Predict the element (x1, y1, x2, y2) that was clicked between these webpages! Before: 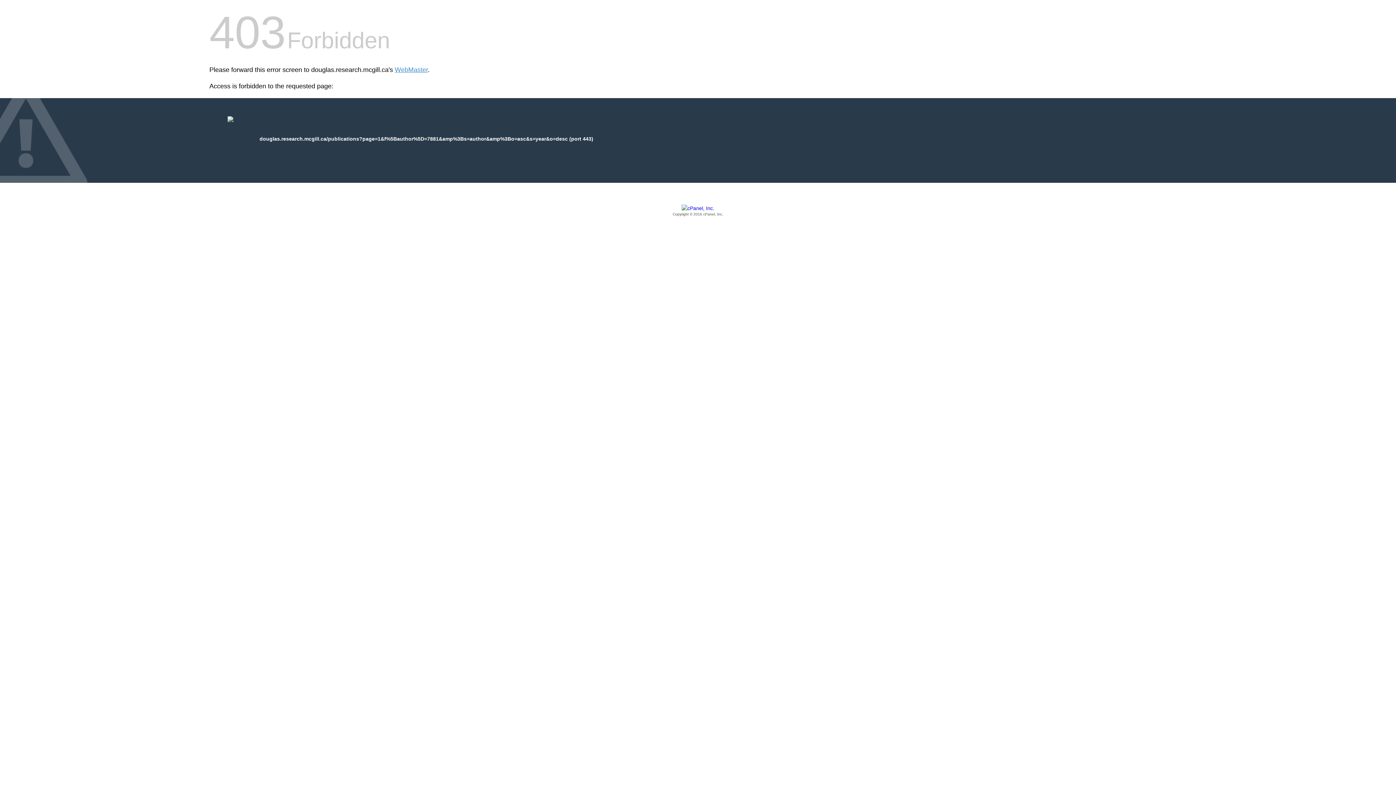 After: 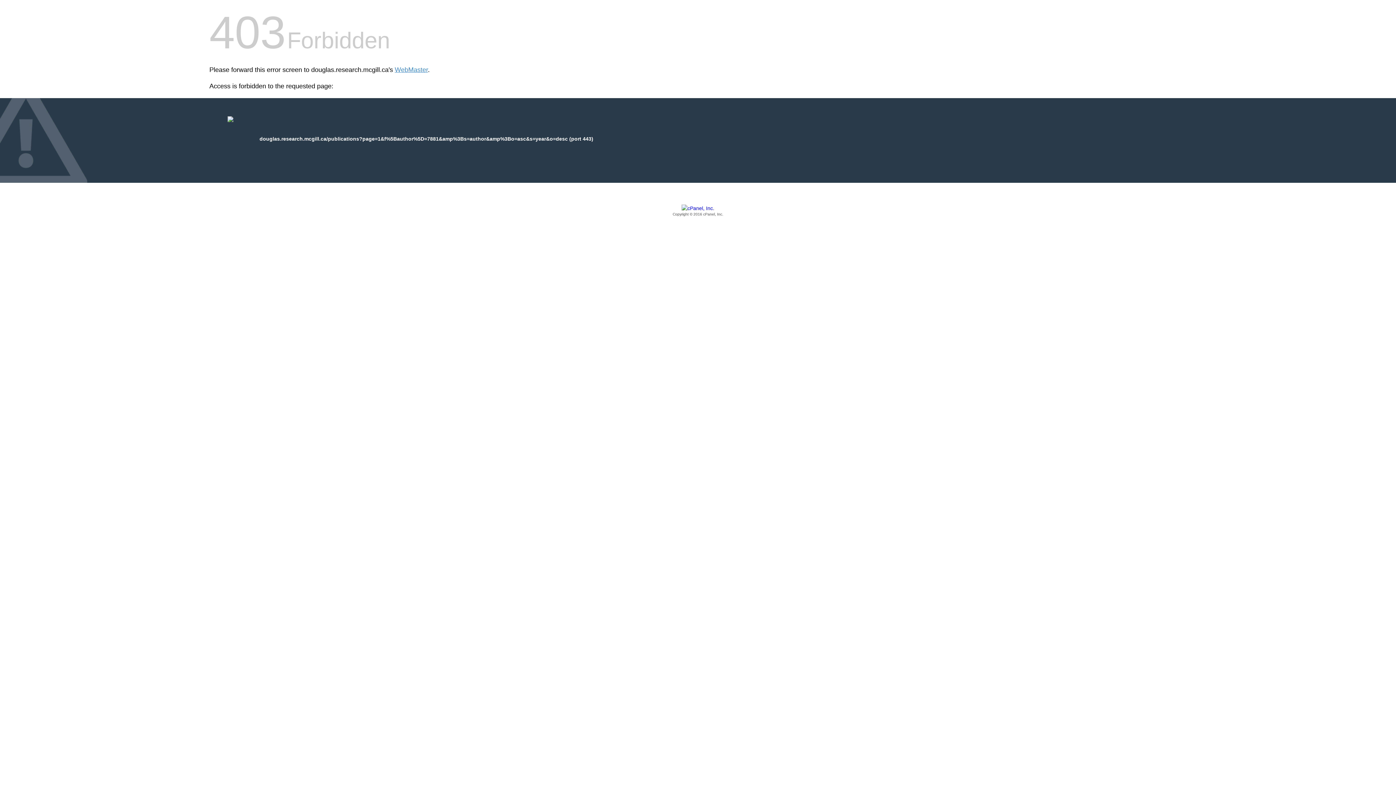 Action: bbox: (209, 205, 1186, 217) label: Copyright © 2016 cPanel, Inc.